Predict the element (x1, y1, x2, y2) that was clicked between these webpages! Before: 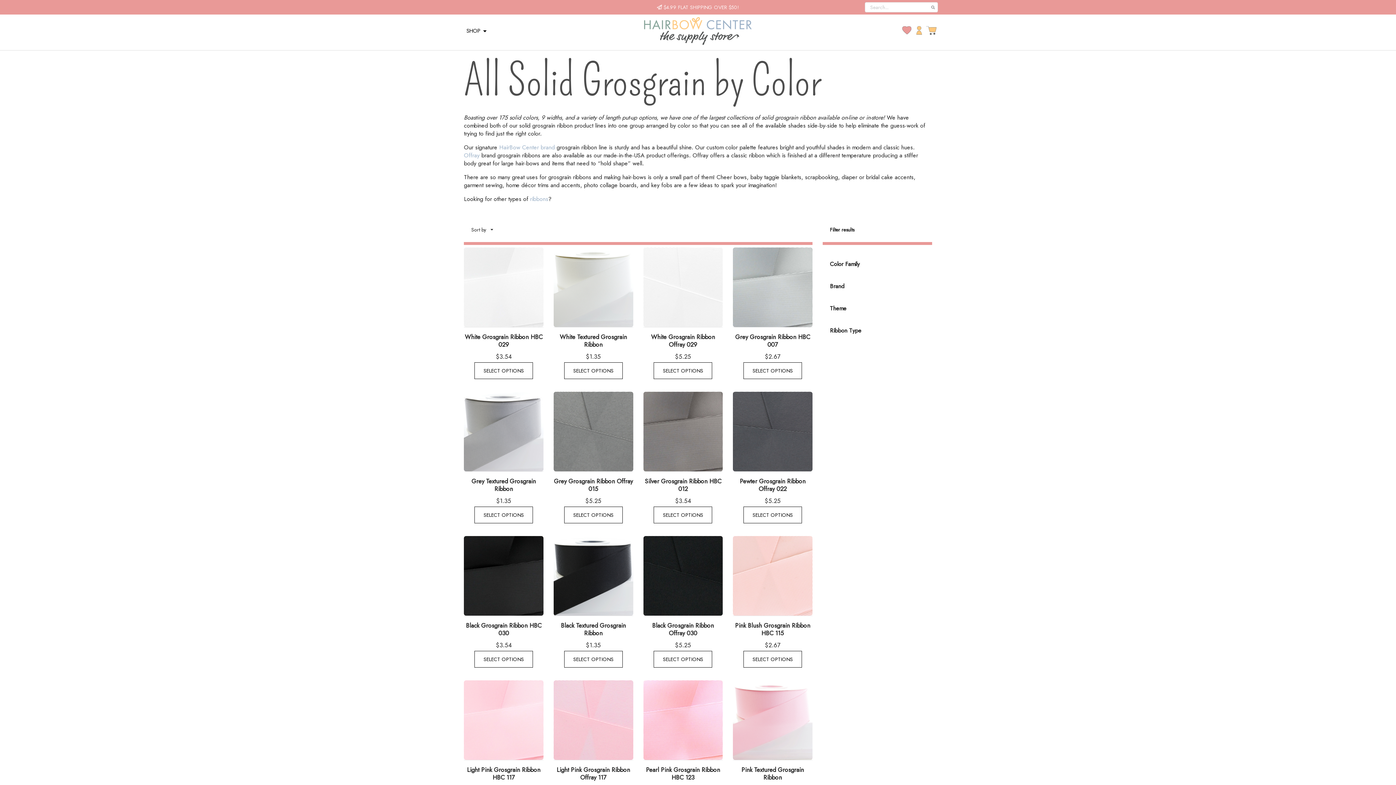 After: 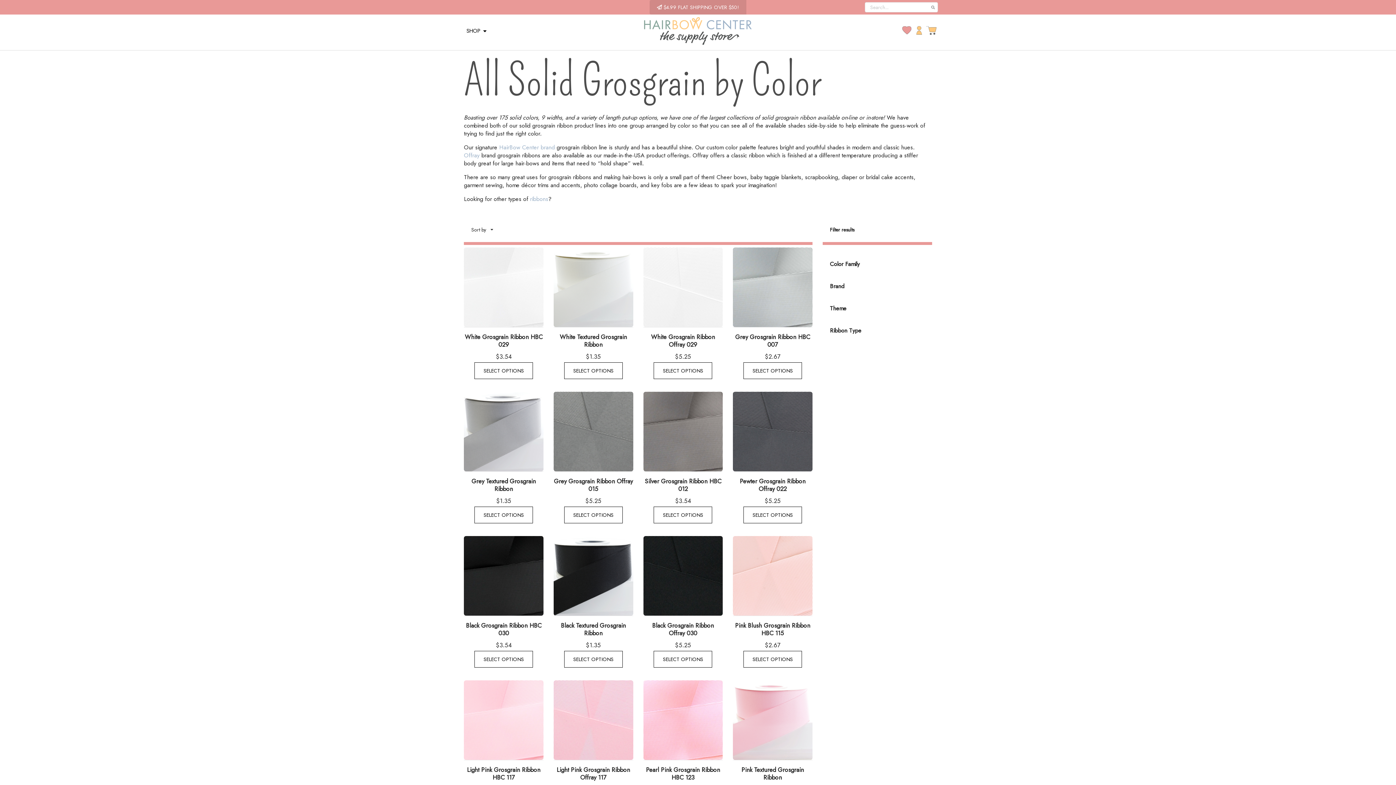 Action: label:  $4.99 FLAT SHIPPING OVER $50! bbox: (649, 0, 746, 14)